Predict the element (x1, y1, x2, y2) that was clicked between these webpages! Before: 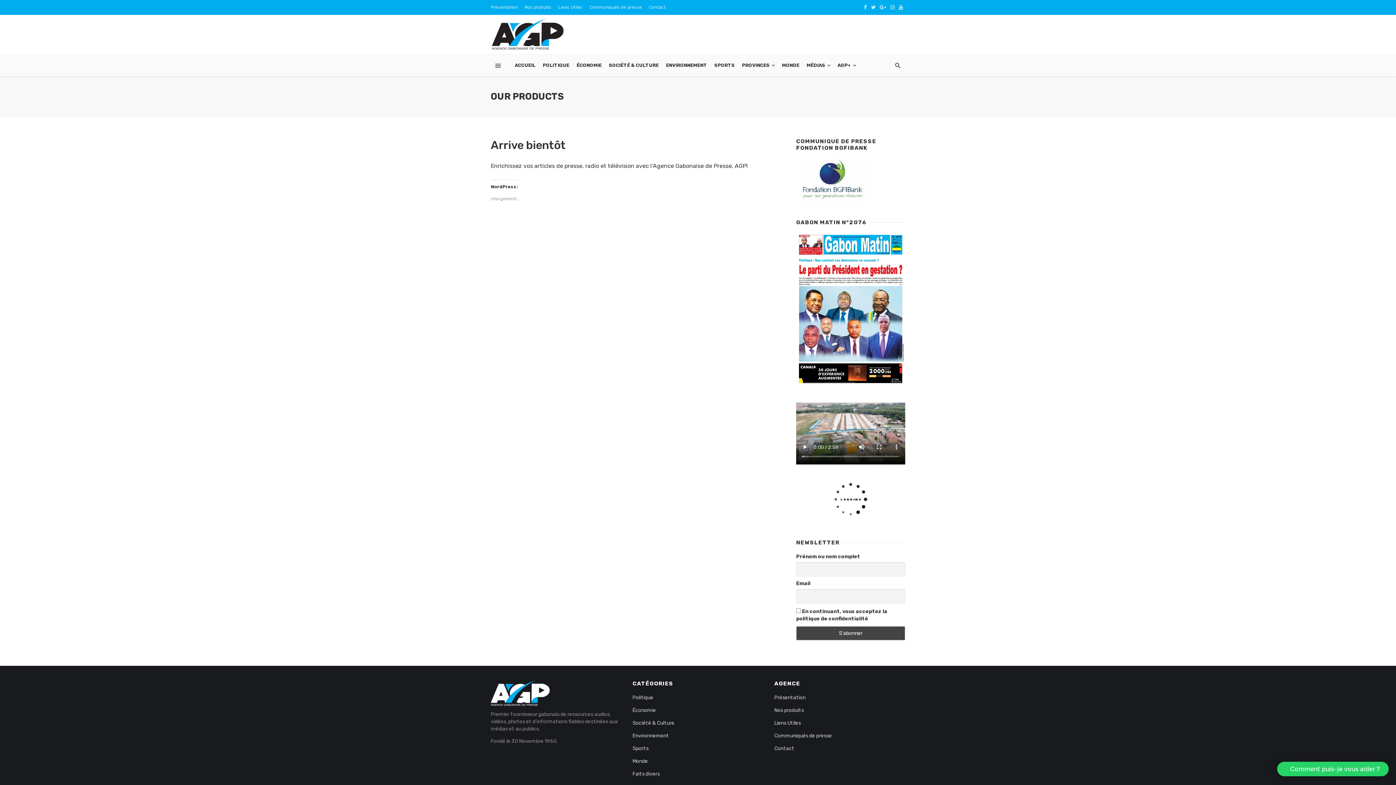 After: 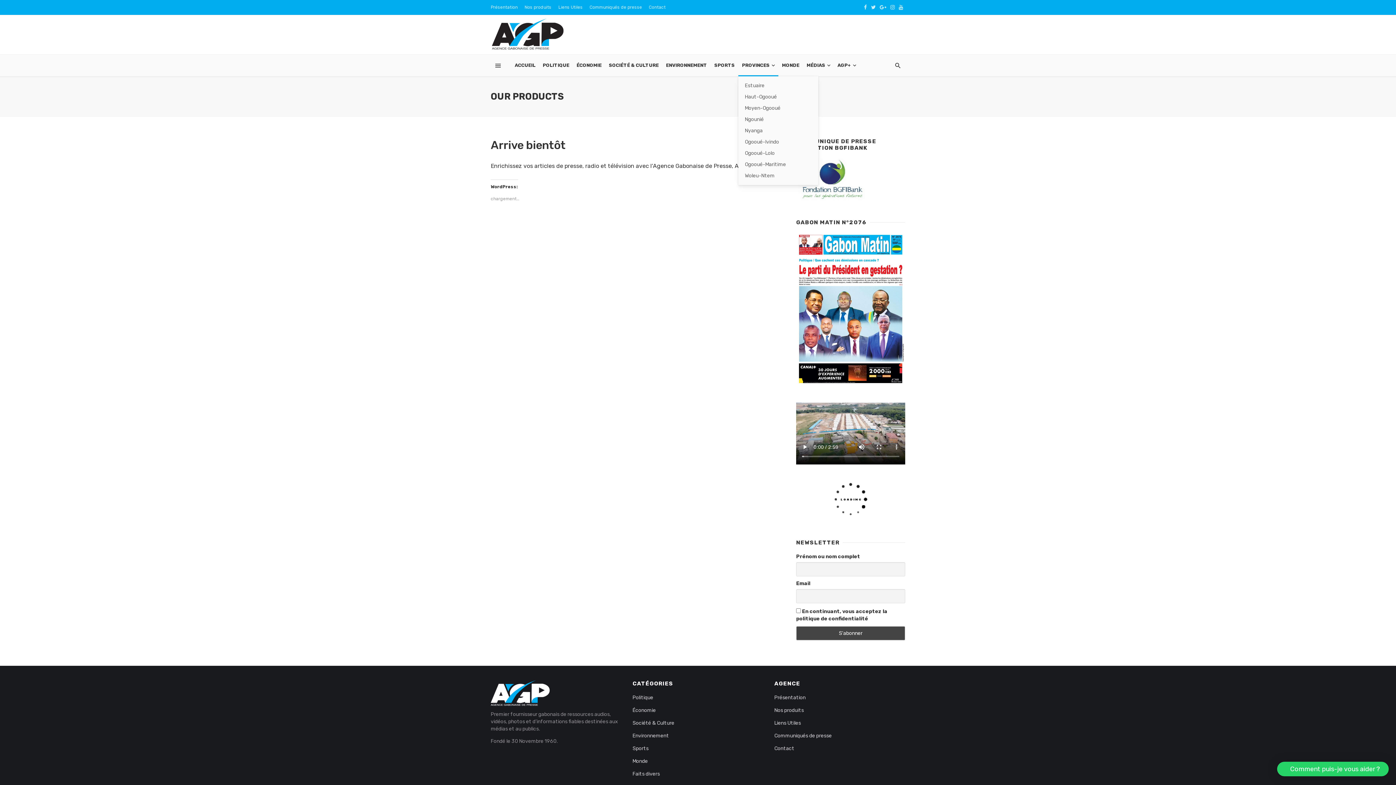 Action: label: PROVINCES bbox: (738, 54, 778, 76)